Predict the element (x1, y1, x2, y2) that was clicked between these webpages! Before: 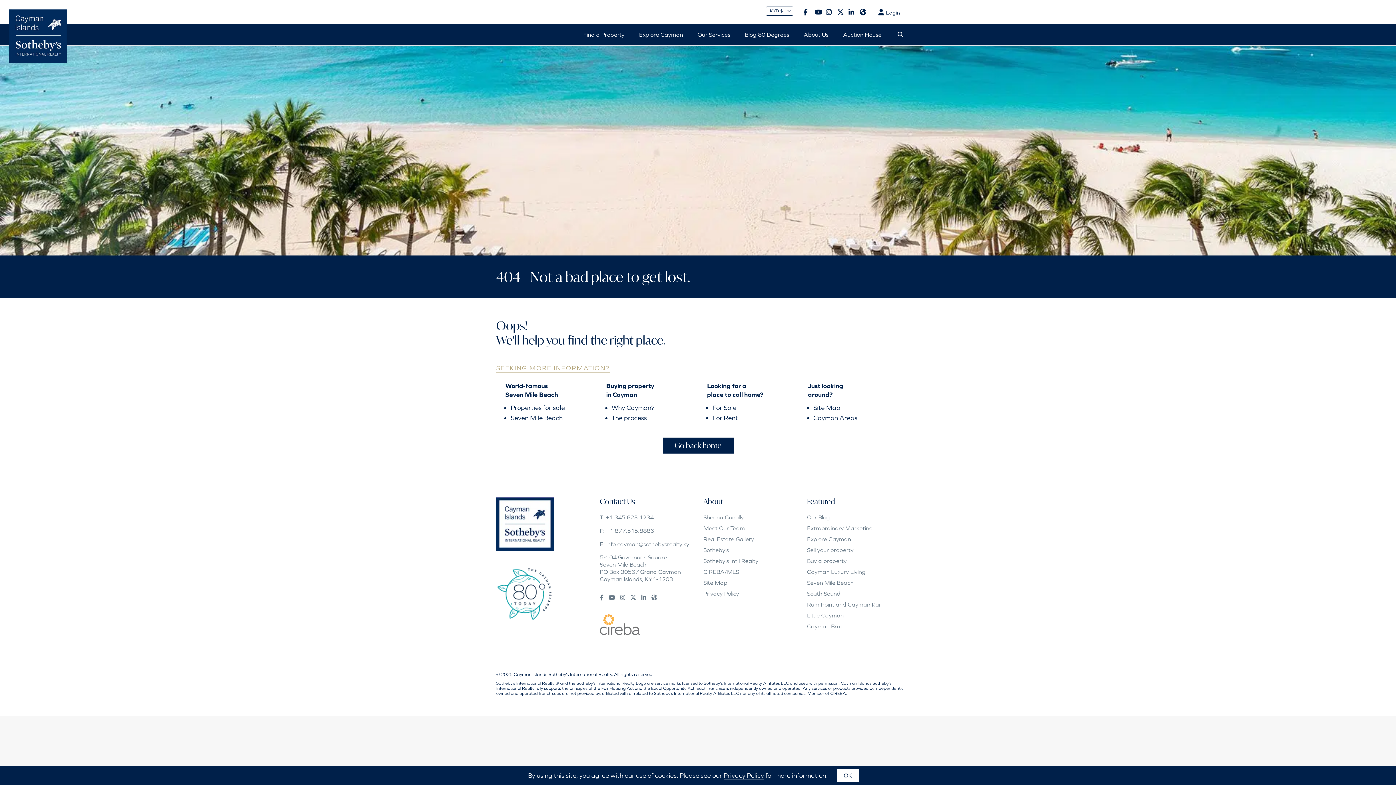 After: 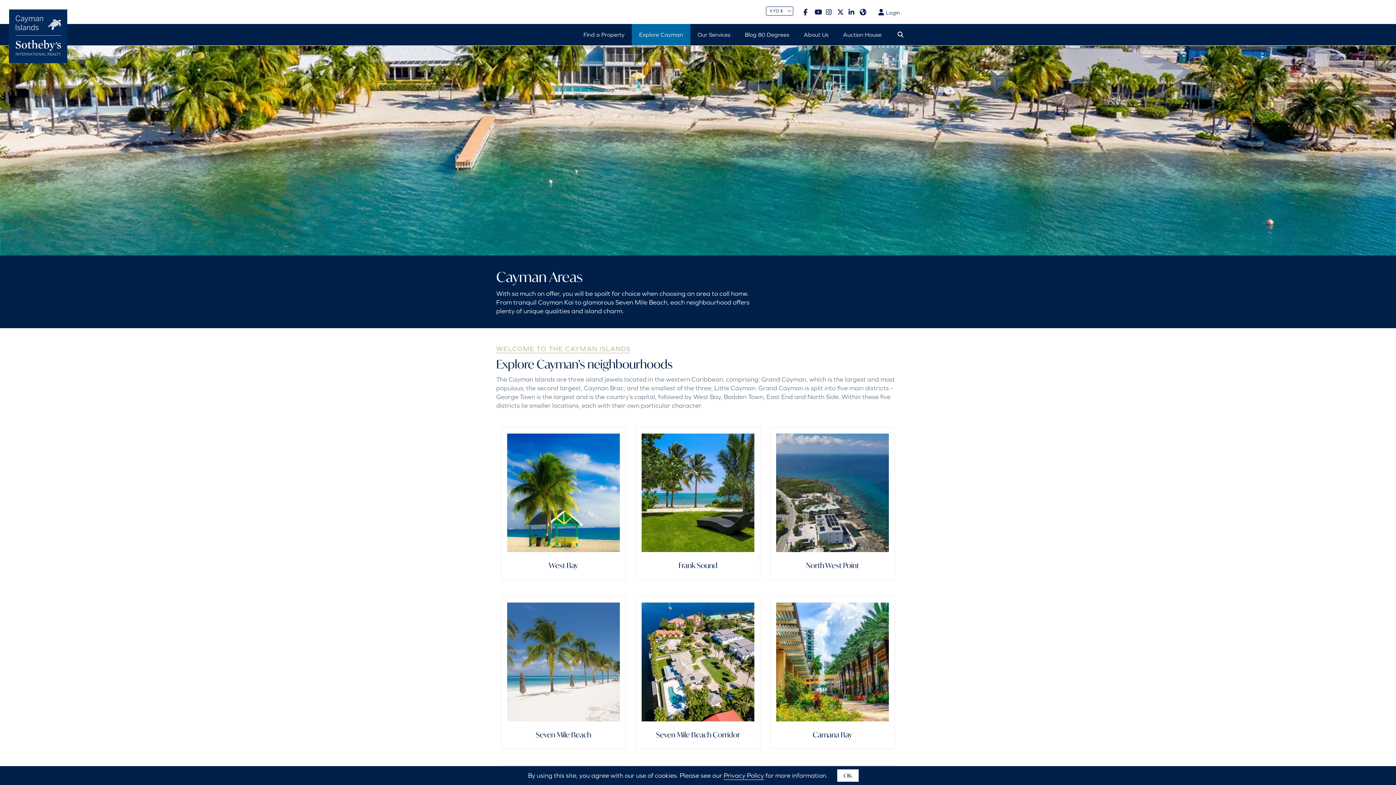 Action: label: Cayman Areas bbox: (813, 414, 857, 422)